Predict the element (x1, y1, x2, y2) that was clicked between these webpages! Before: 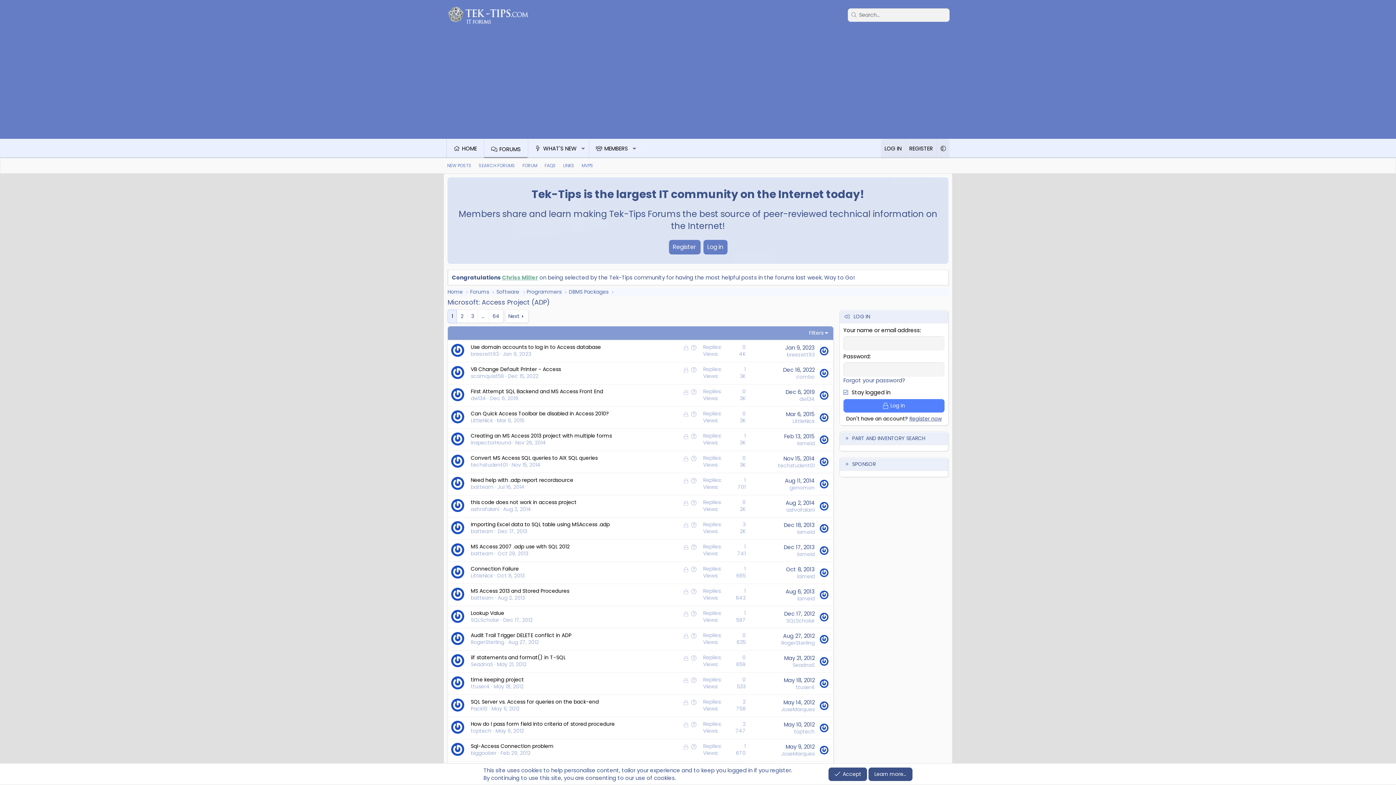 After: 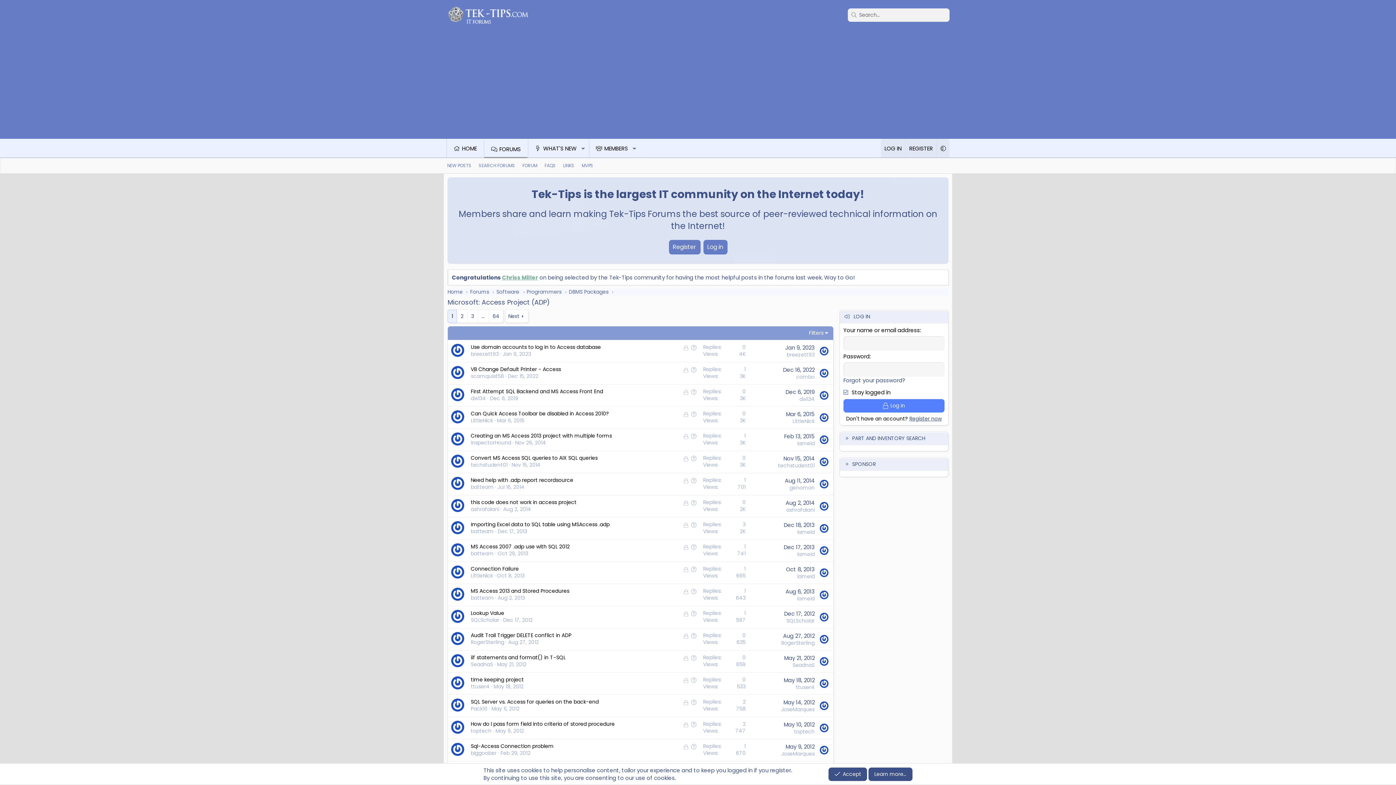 Action: bbox: (518, 160, 541, 171) label: FORUM